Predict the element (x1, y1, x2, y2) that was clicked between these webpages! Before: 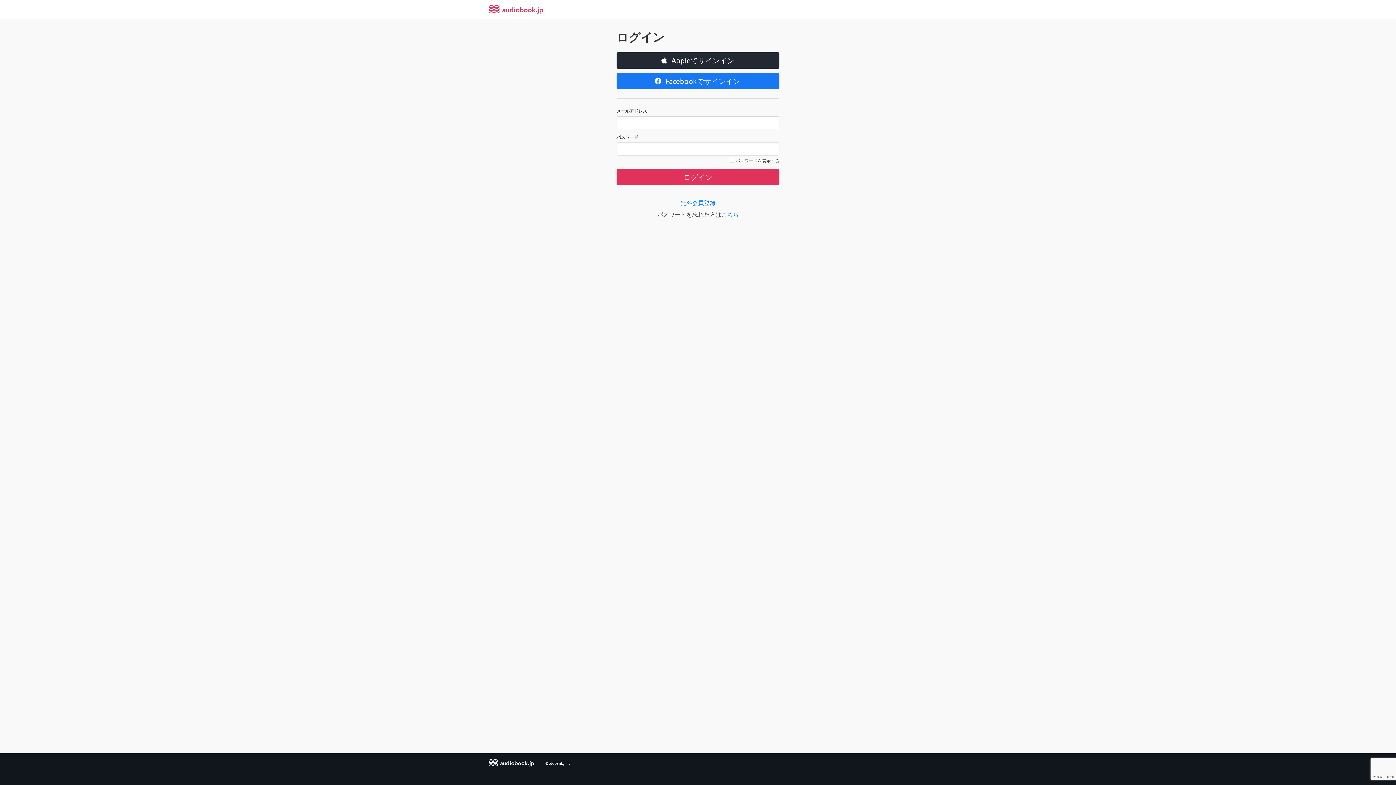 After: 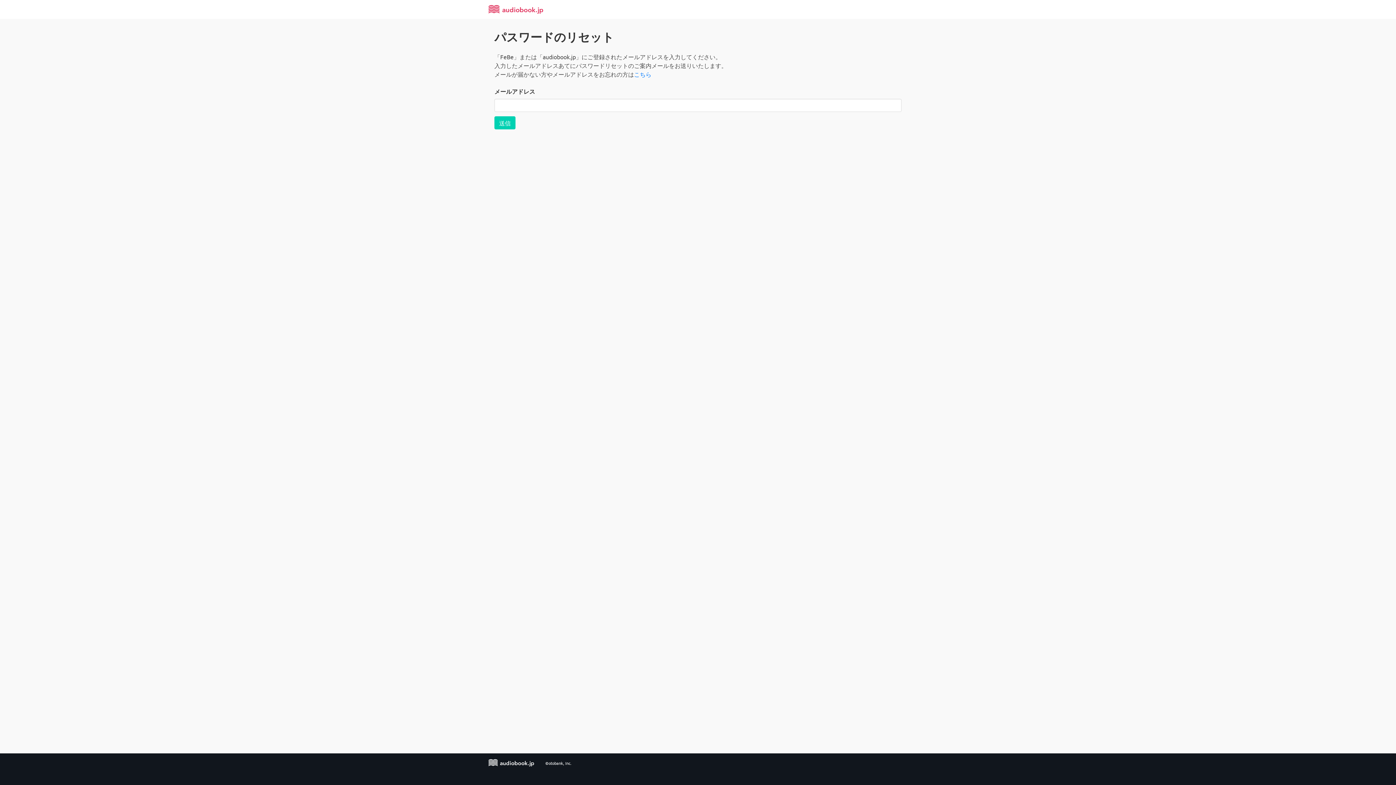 Action: bbox: (721, 210, 738, 217) label: こちら